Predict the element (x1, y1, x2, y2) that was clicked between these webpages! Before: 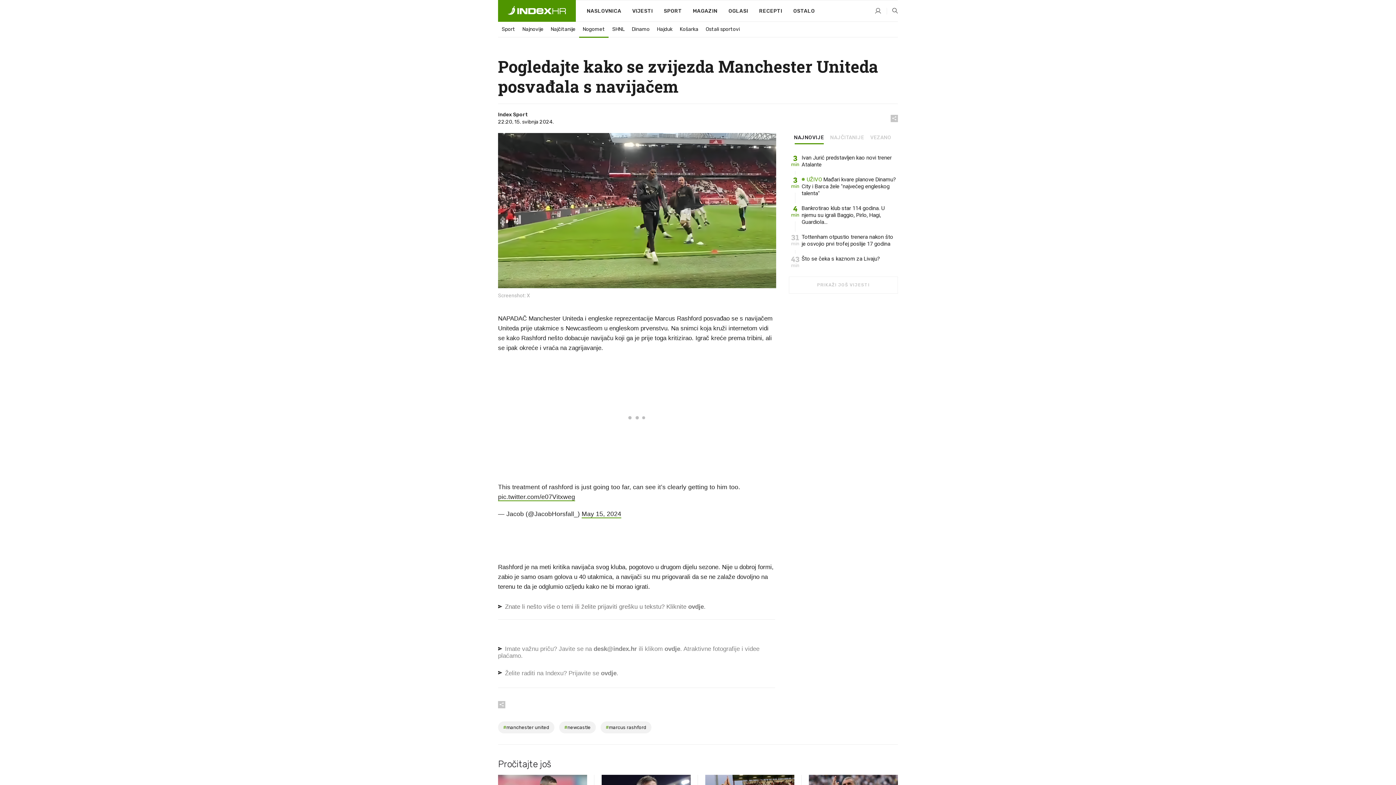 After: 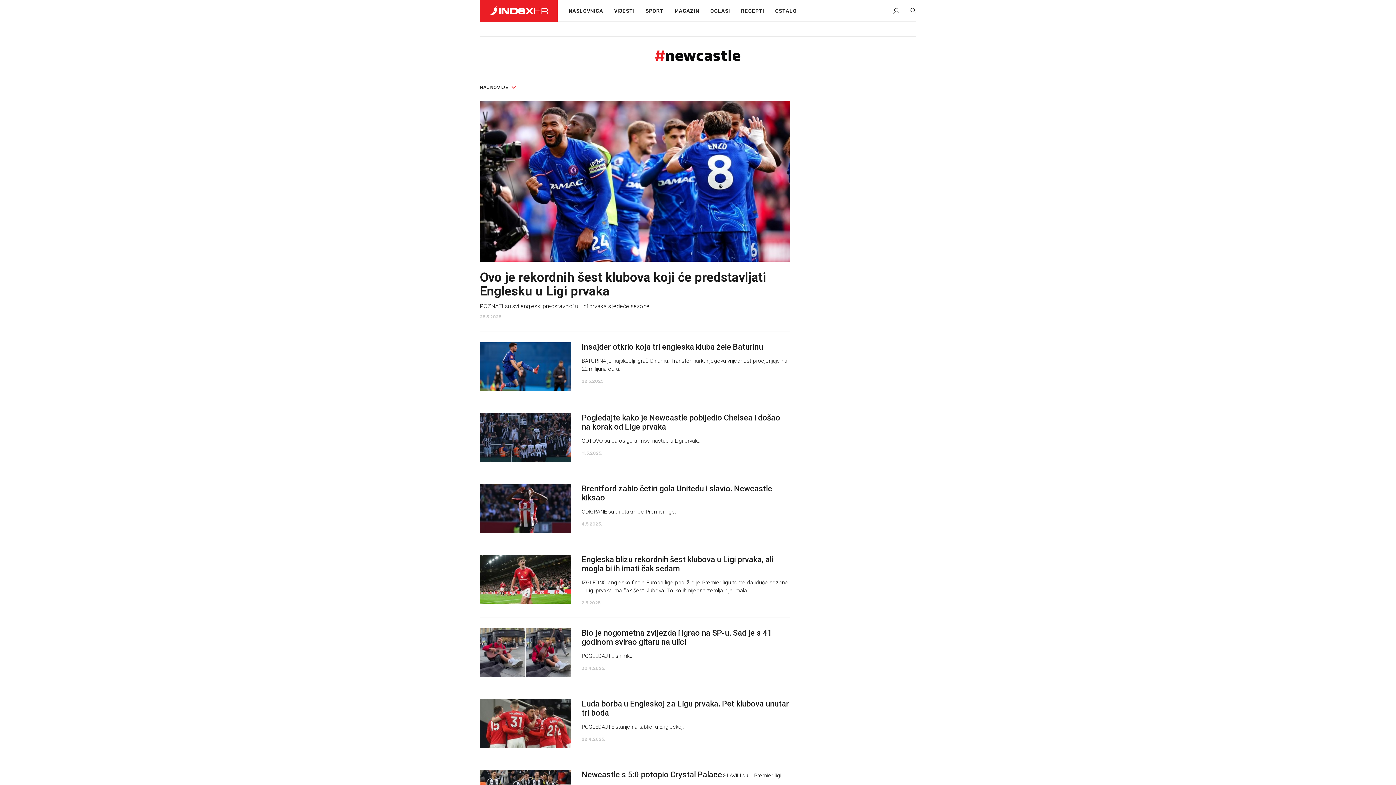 Action: bbox: (559, 721, 596, 733) label: #newcastle